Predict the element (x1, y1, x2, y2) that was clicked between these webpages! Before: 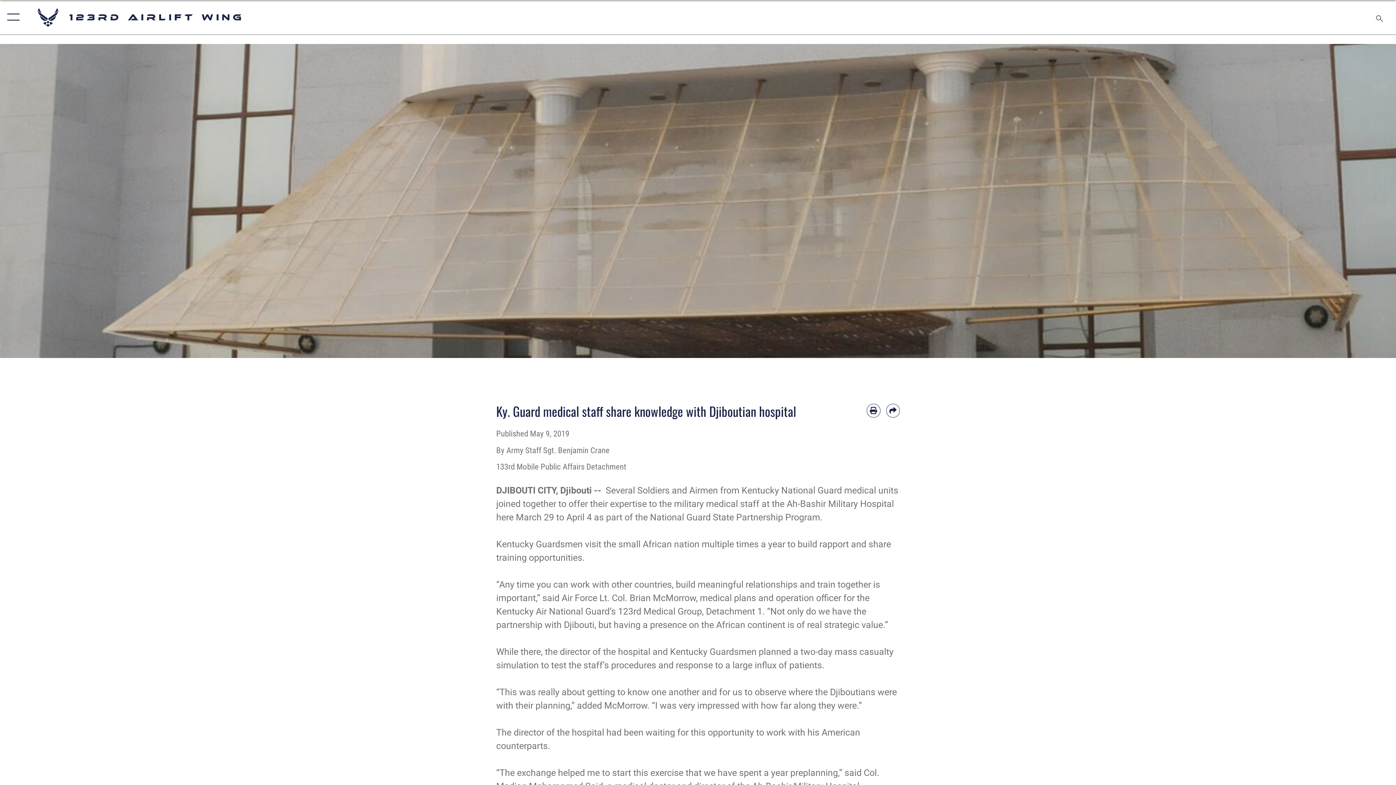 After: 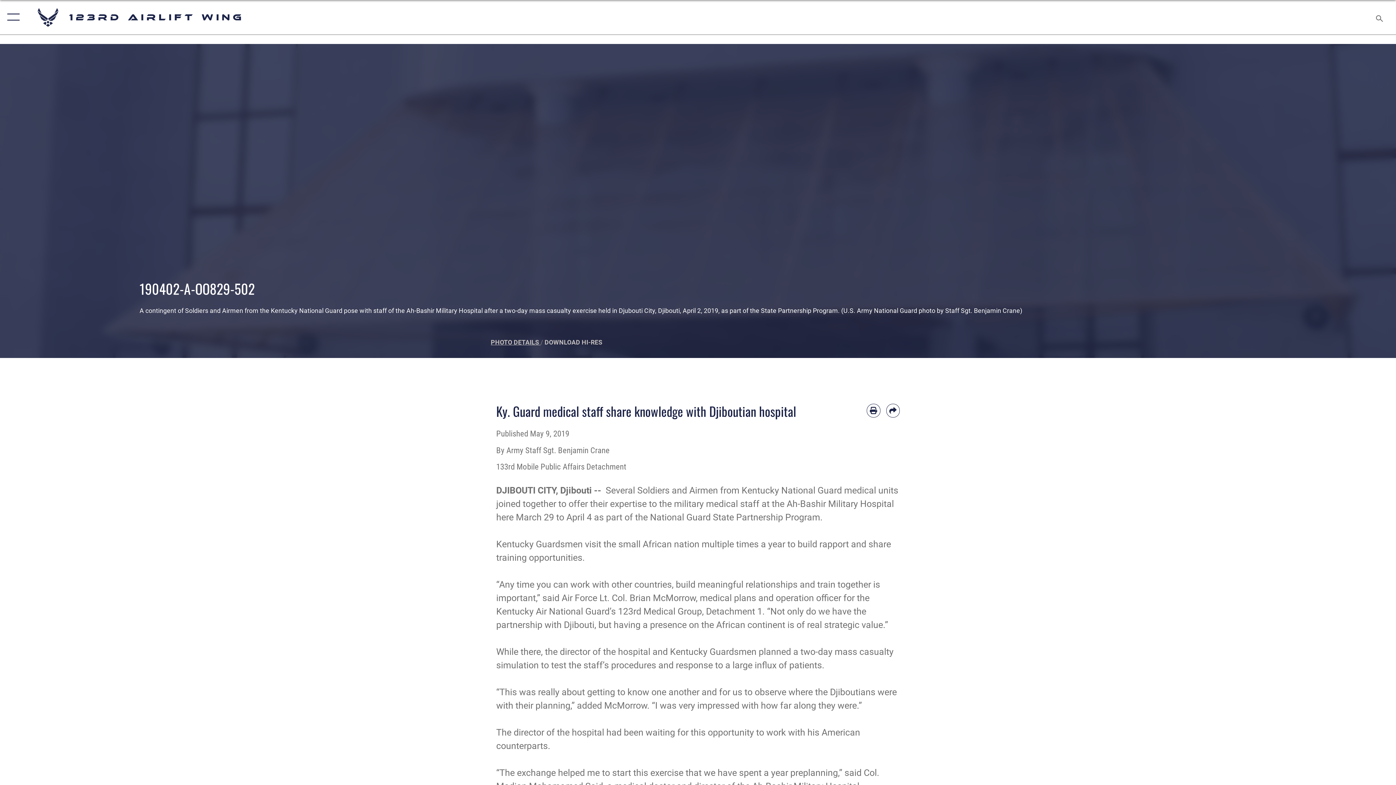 Action: bbox: (490, 338, 540, 346) label: PHOTO DETAILS 